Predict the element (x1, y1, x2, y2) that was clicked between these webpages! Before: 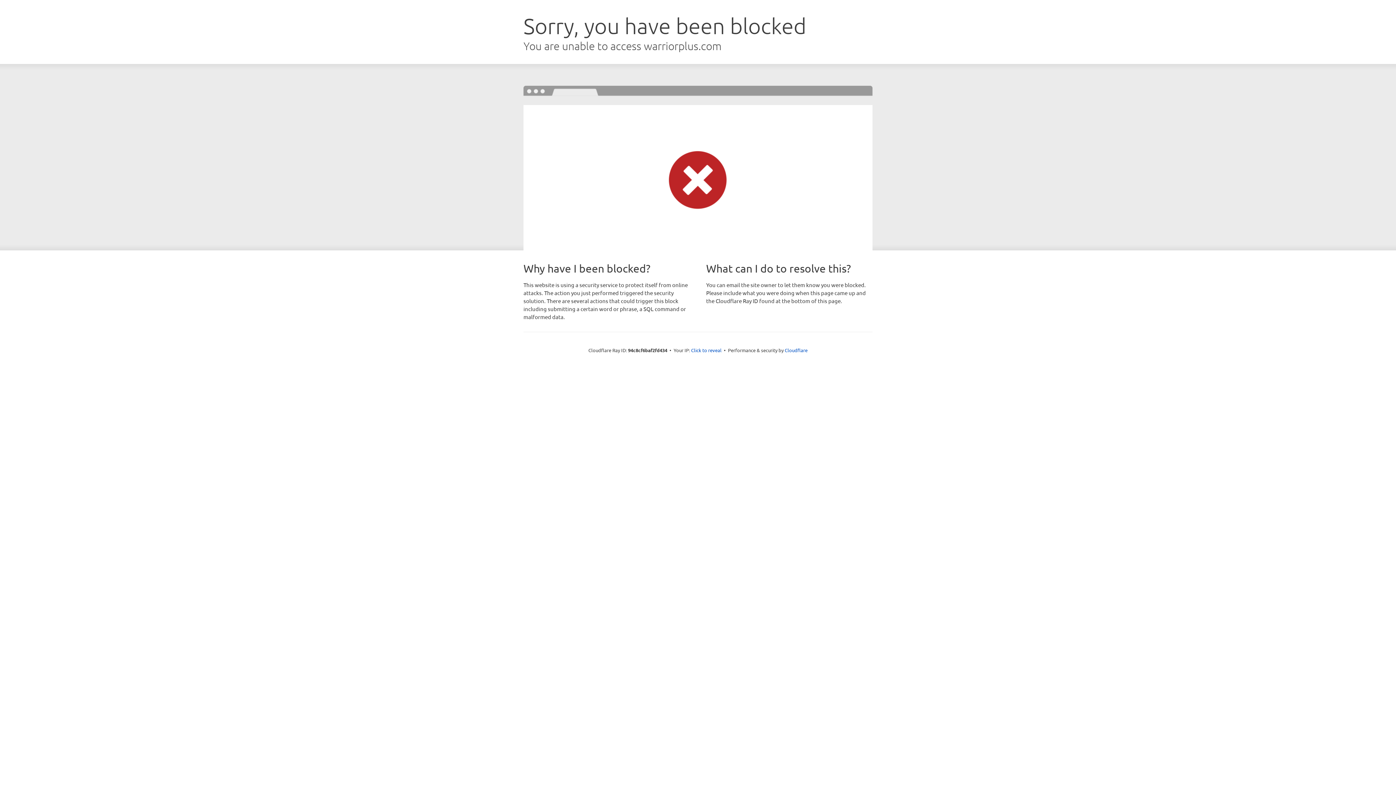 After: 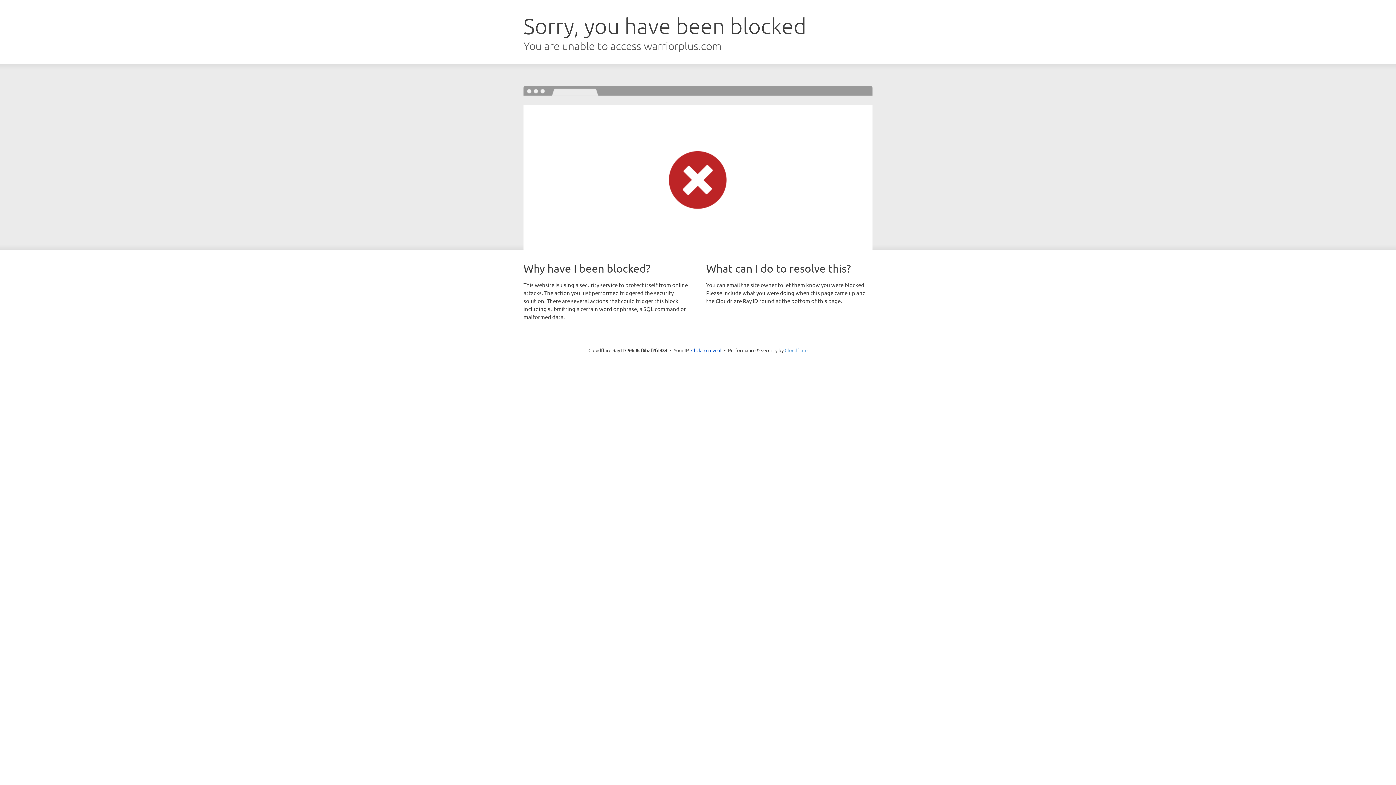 Action: label: Cloudflare bbox: (784, 347, 807, 353)